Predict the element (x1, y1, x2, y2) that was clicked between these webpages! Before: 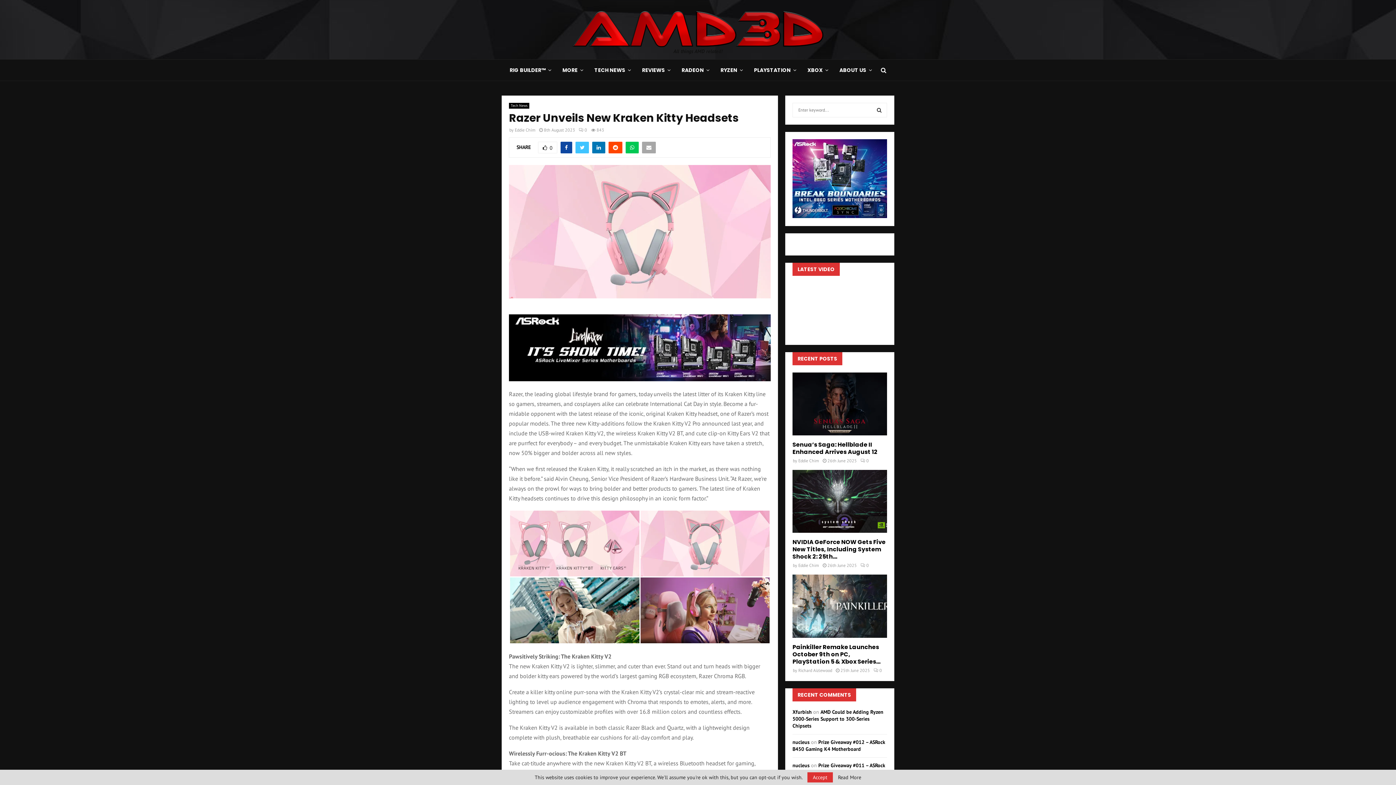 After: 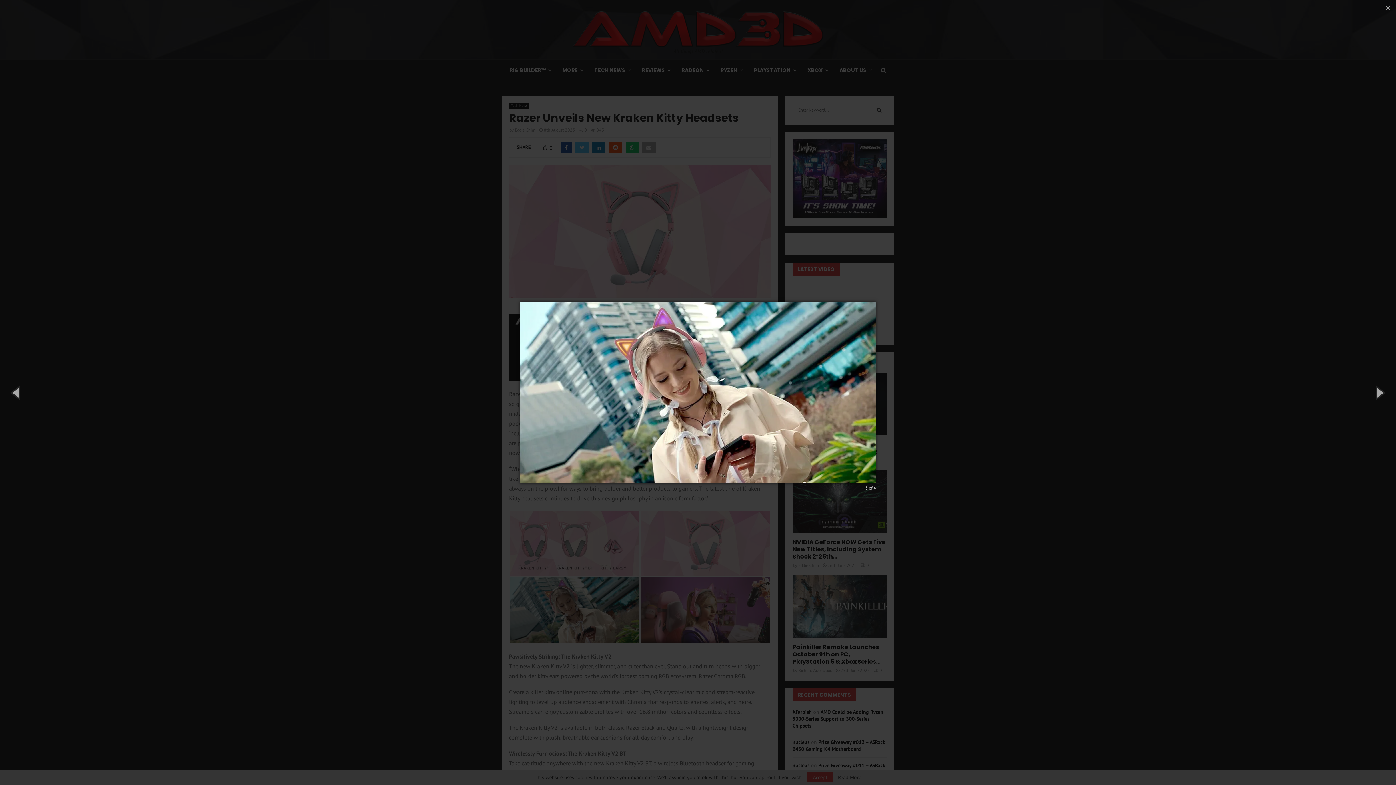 Action: bbox: (510, 577, 639, 643)